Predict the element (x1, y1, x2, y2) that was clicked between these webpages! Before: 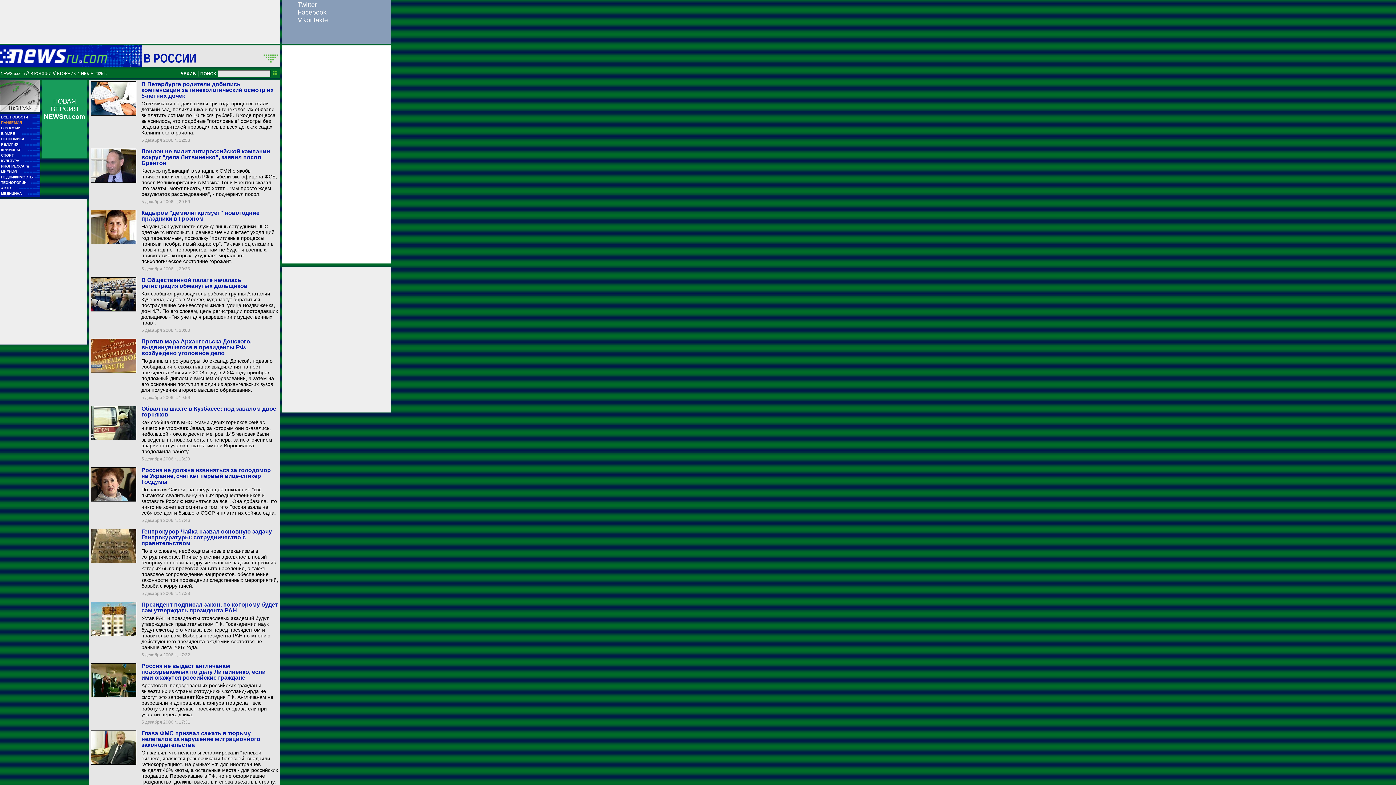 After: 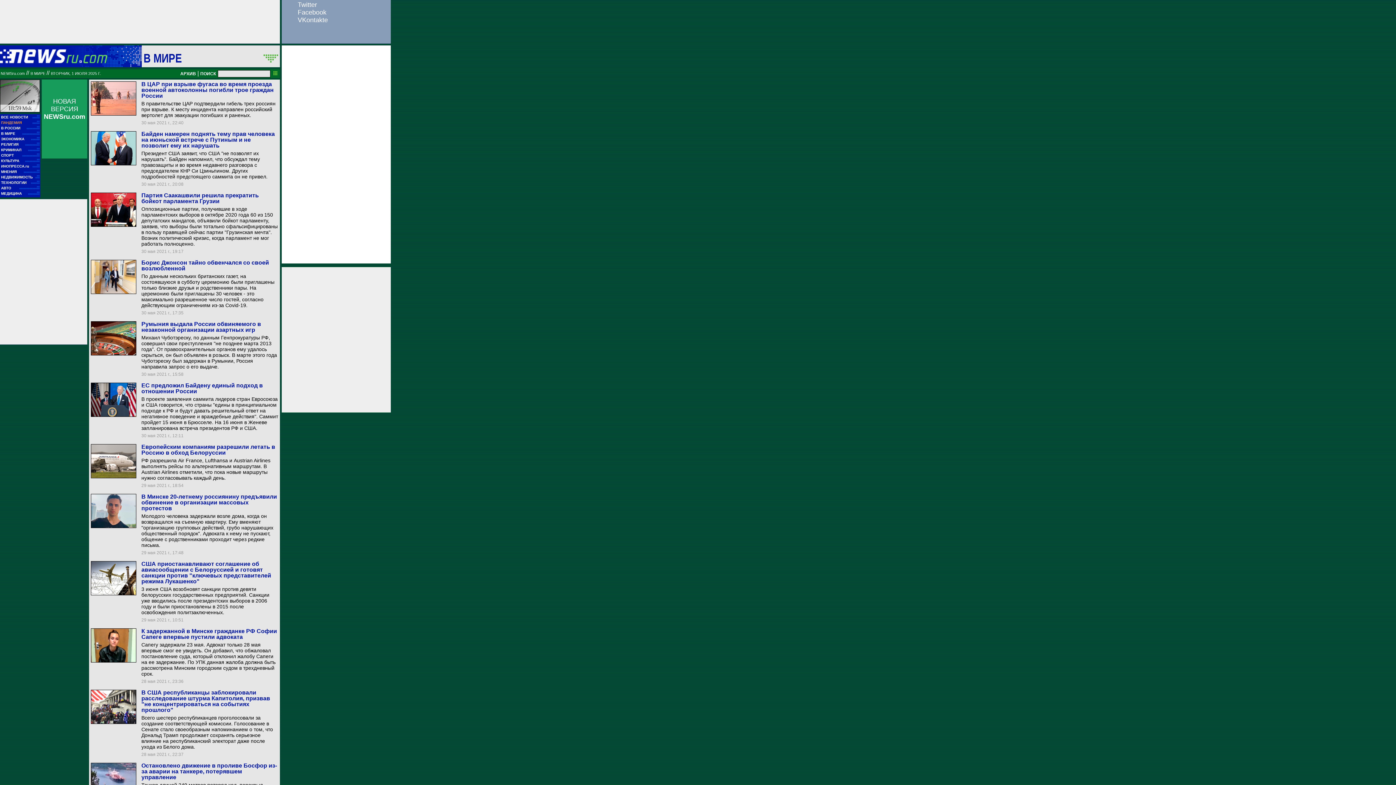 Action: label: В МИРЕ
■■
■■■■■■■■■■■■ bbox: (1, 131, 39, 136)